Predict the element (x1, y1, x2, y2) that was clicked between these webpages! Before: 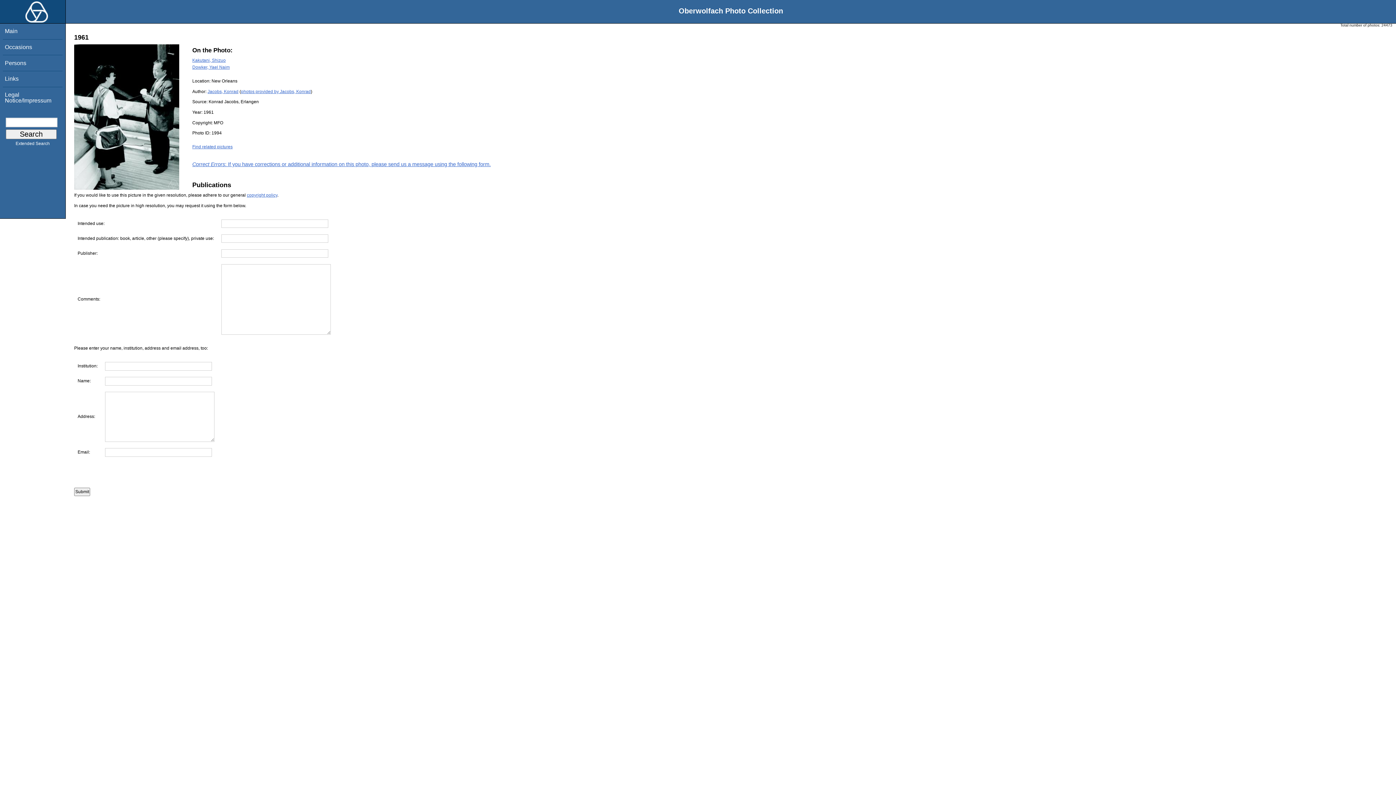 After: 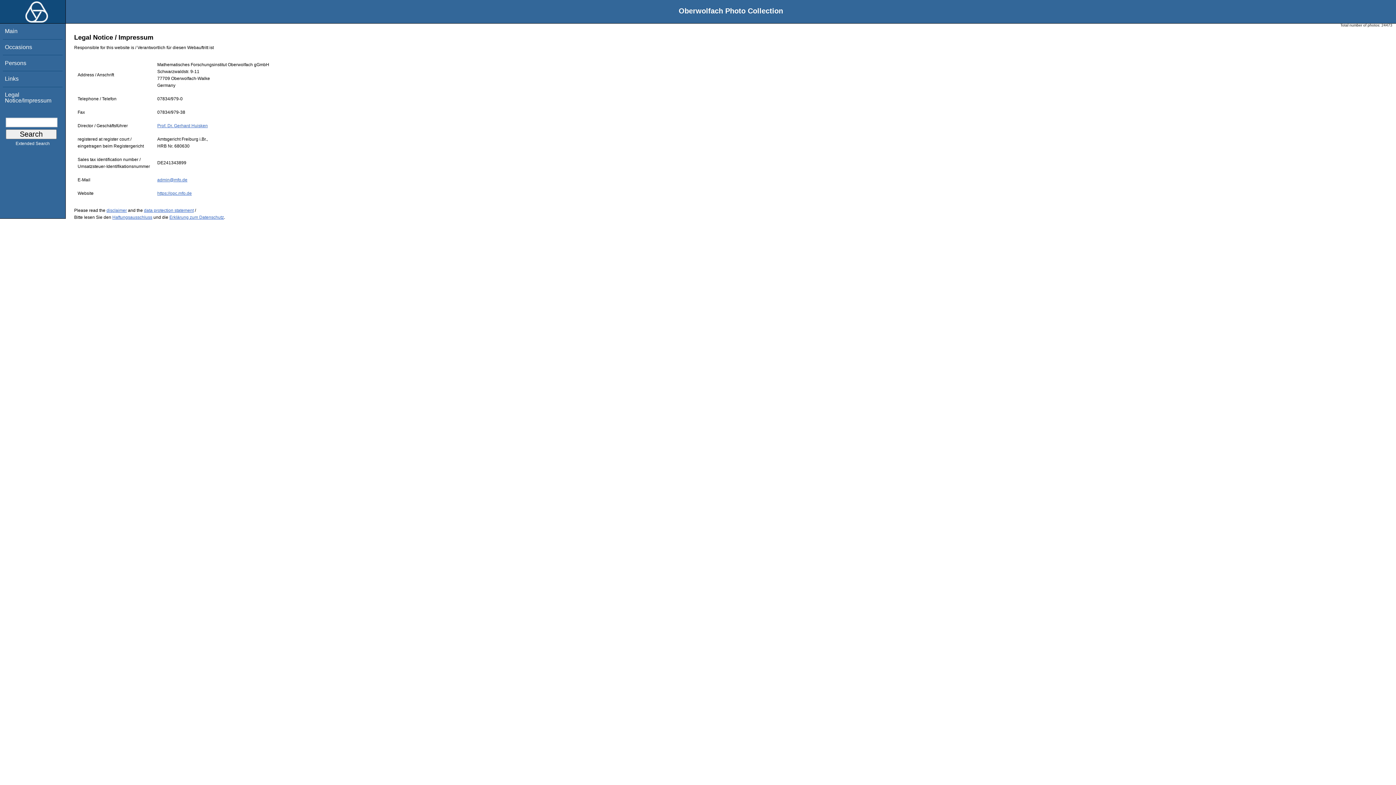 Action: label: Legal Notice/Impressum bbox: (4, 91, 51, 103)